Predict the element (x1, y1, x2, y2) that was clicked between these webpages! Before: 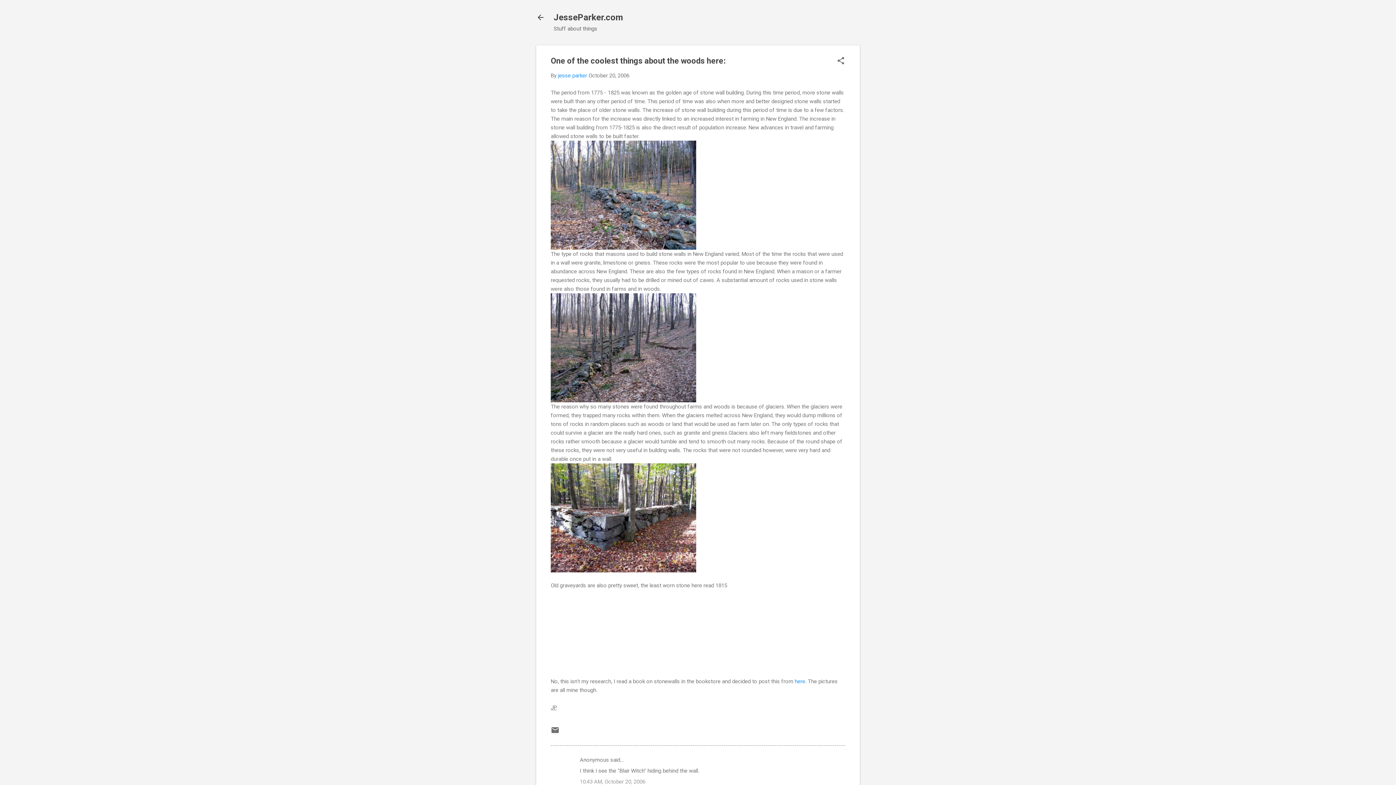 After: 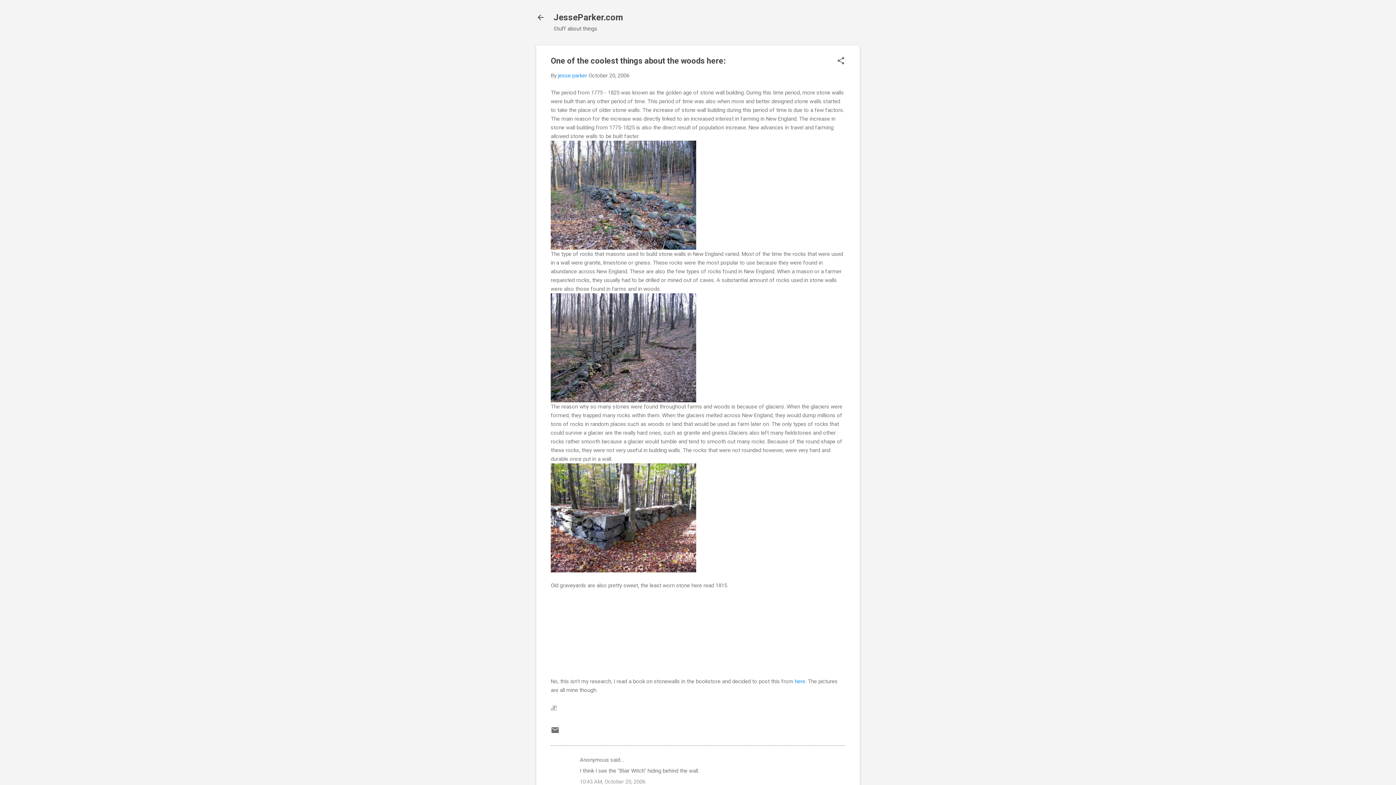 Action: bbox: (588, 72, 629, 78) label: October 20, 2006